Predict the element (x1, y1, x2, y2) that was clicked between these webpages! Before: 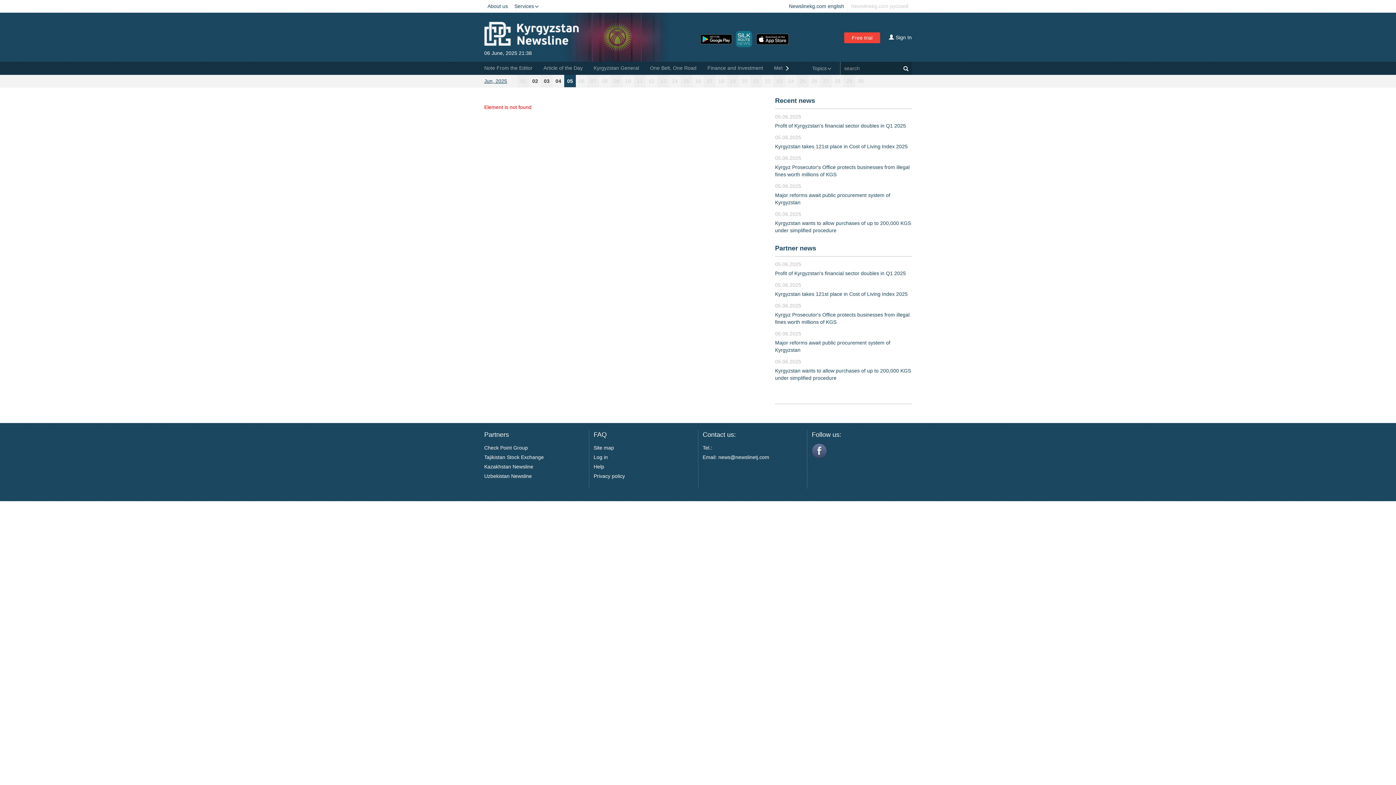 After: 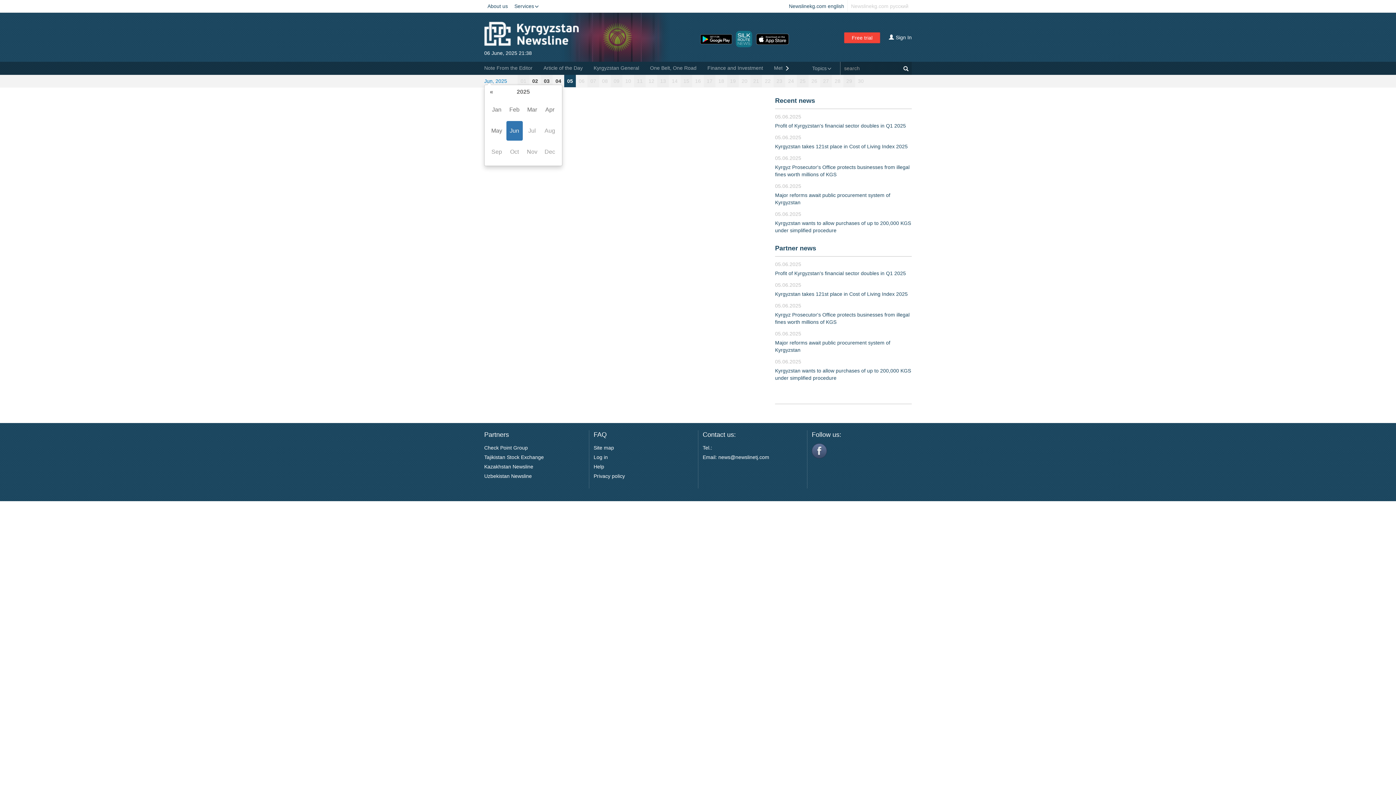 Action: bbox: (484, 78, 507, 84) label: Jun, 2025